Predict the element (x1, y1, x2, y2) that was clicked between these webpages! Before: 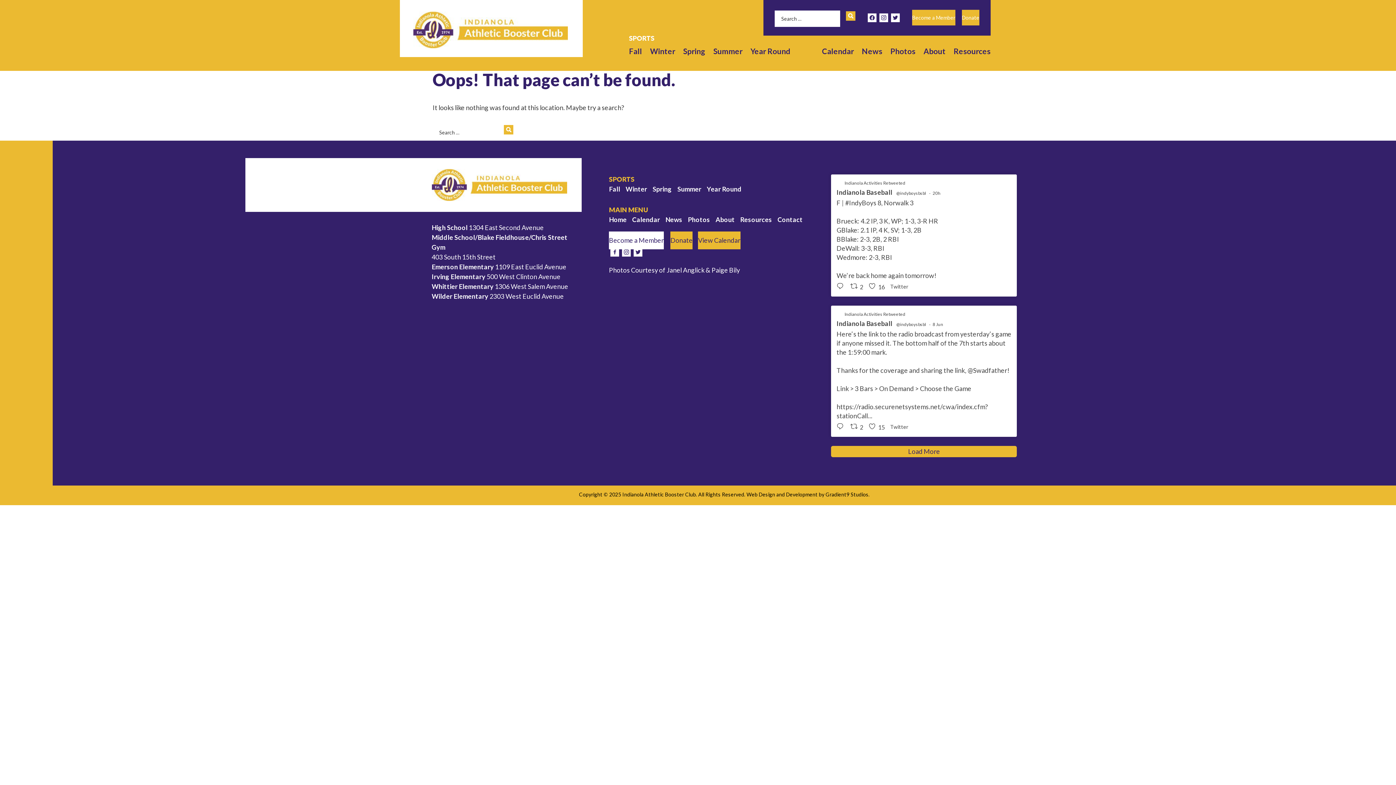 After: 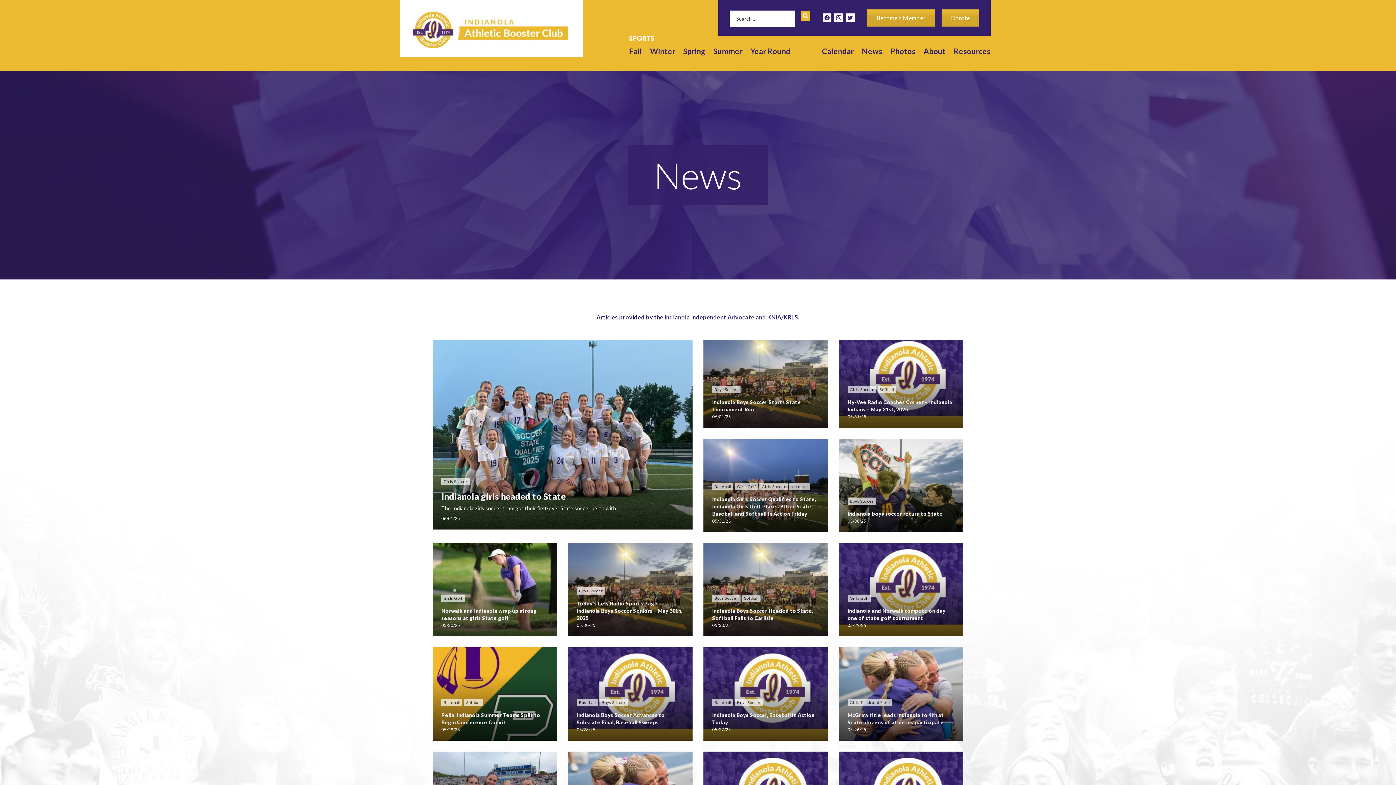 Action: label: News bbox: (665, 215, 682, 223)